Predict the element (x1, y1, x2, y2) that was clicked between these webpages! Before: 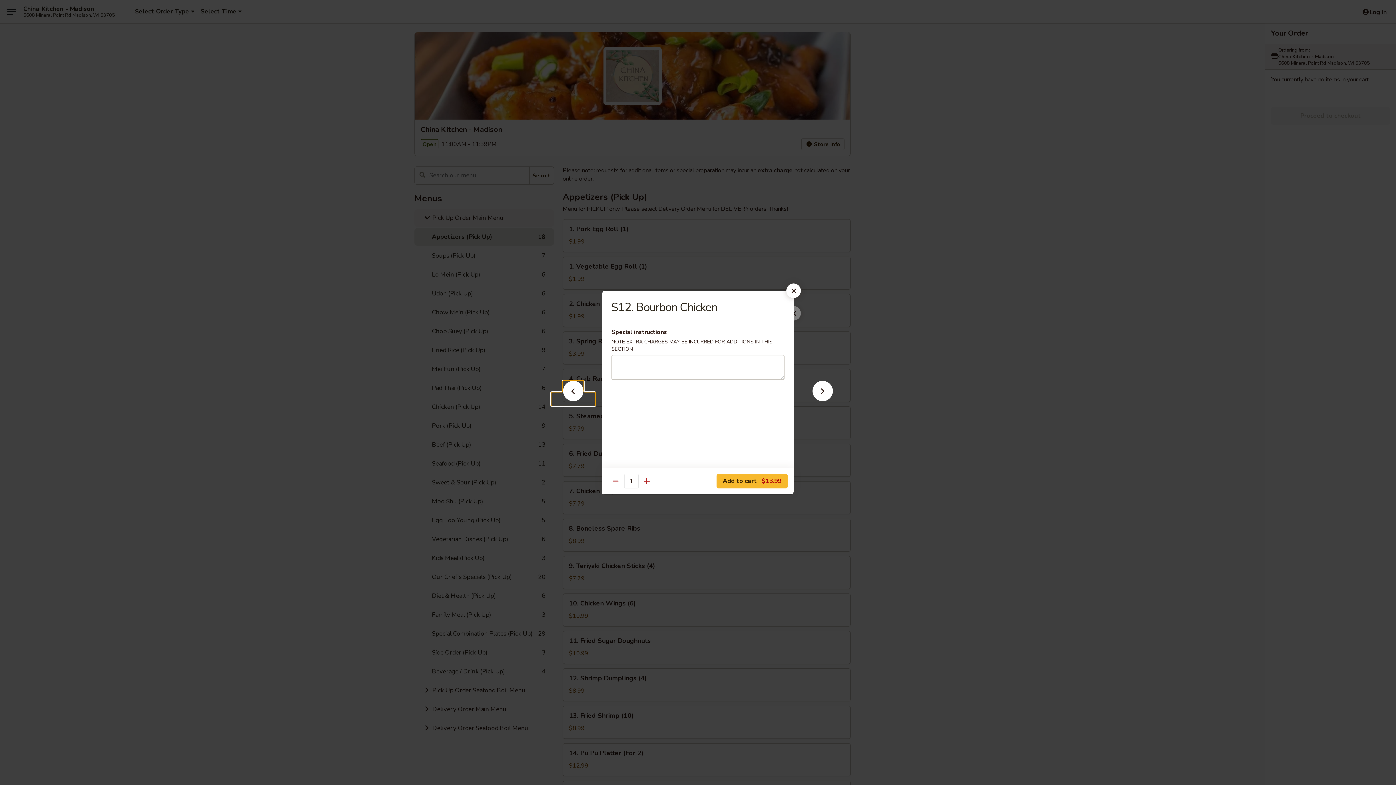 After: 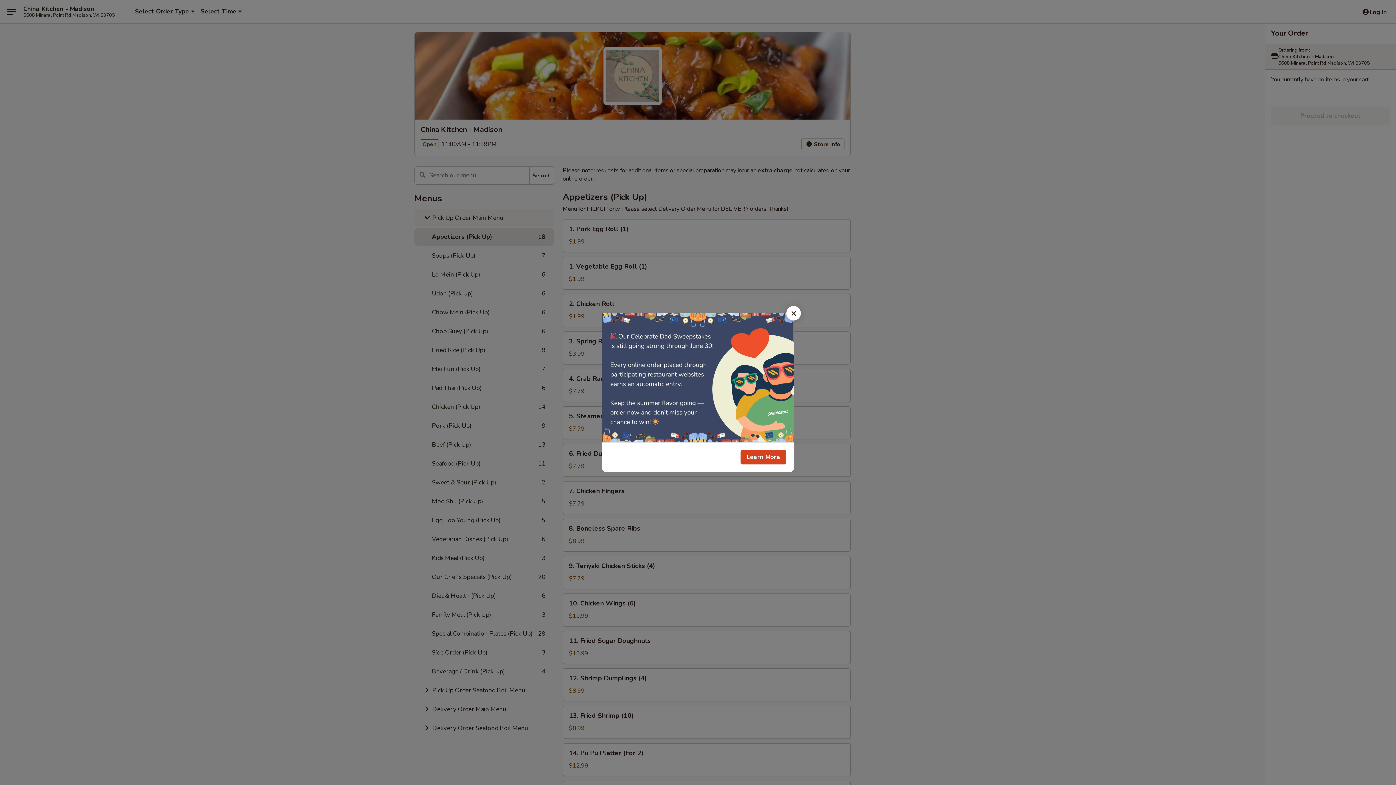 Action: bbox: (786, 283, 801, 298)